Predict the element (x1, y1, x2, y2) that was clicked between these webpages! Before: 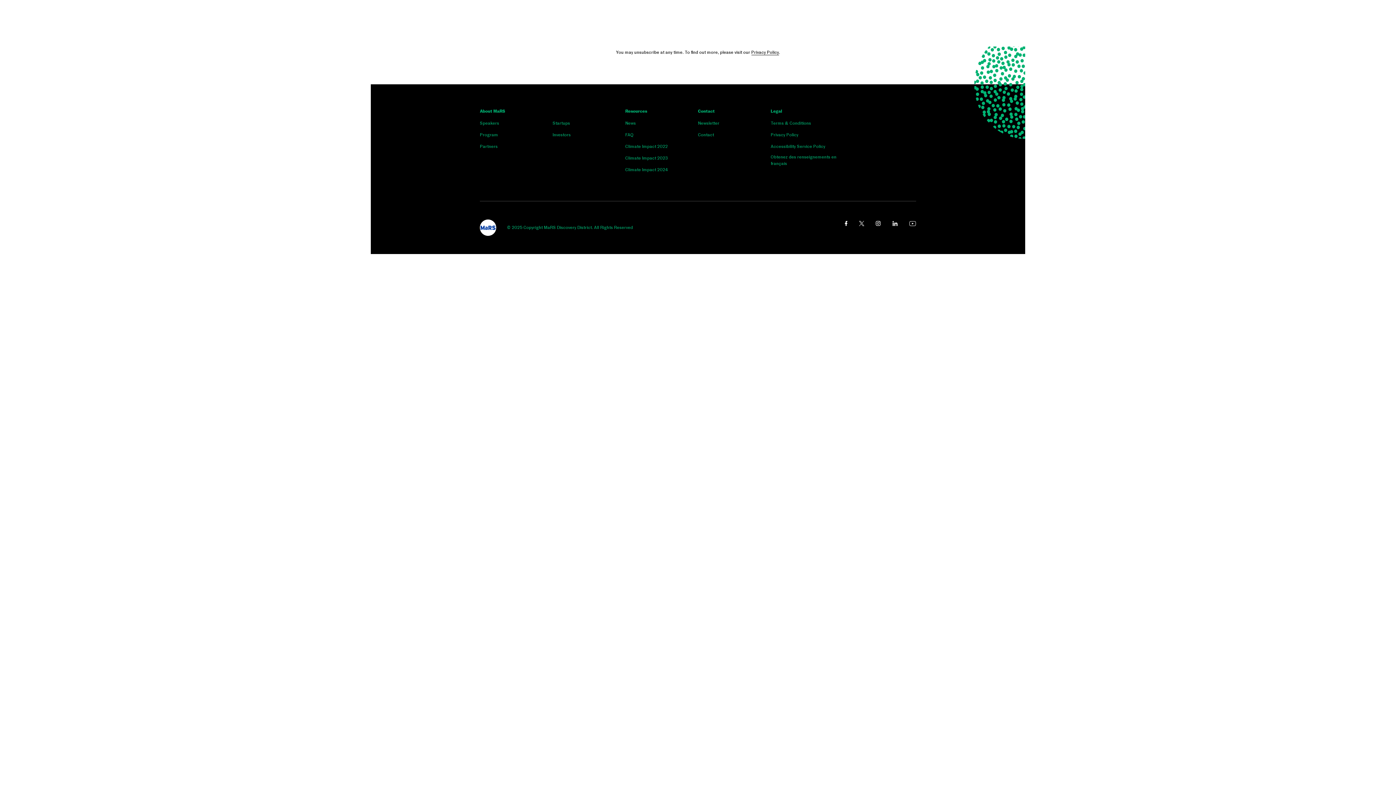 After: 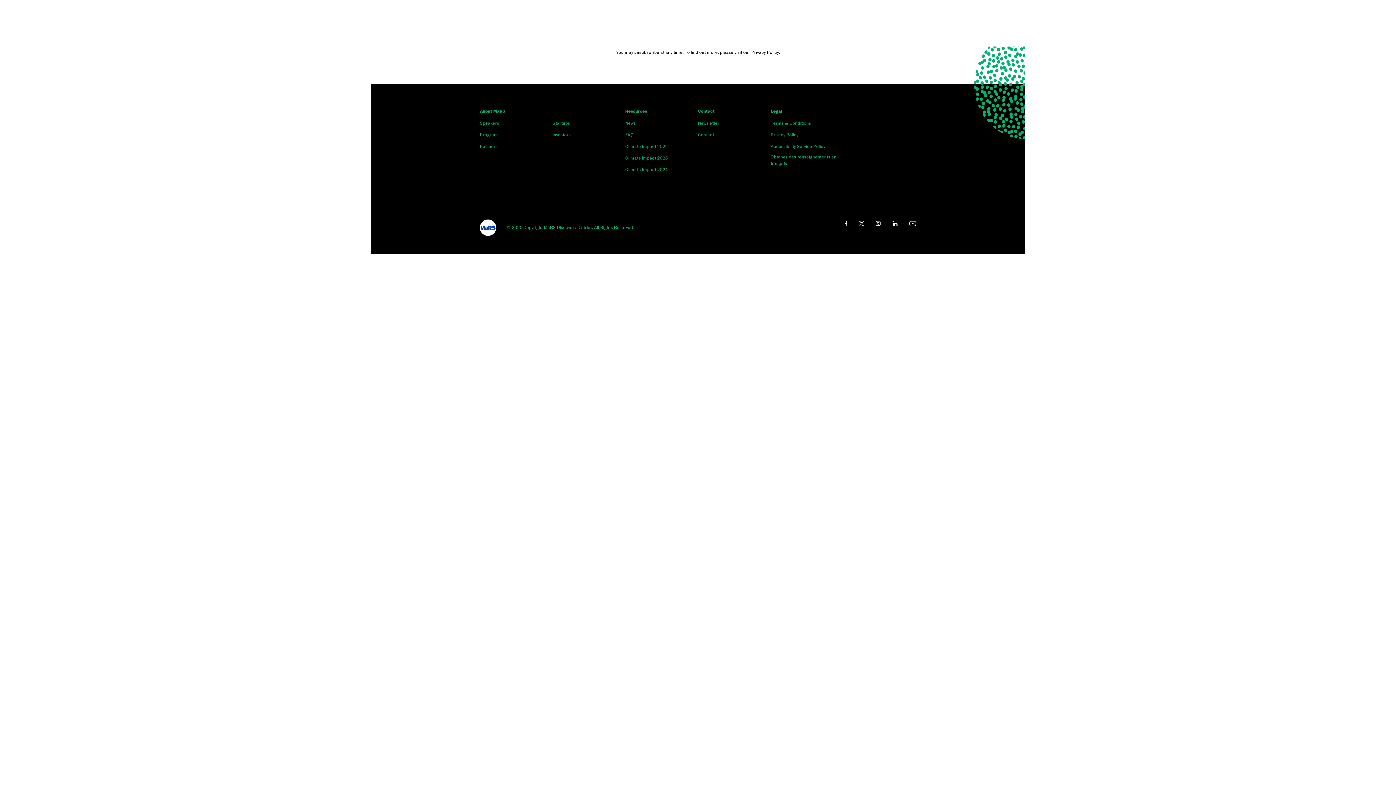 Action: bbox: (625, 154, 698, 161) label: Climate Impact 2023